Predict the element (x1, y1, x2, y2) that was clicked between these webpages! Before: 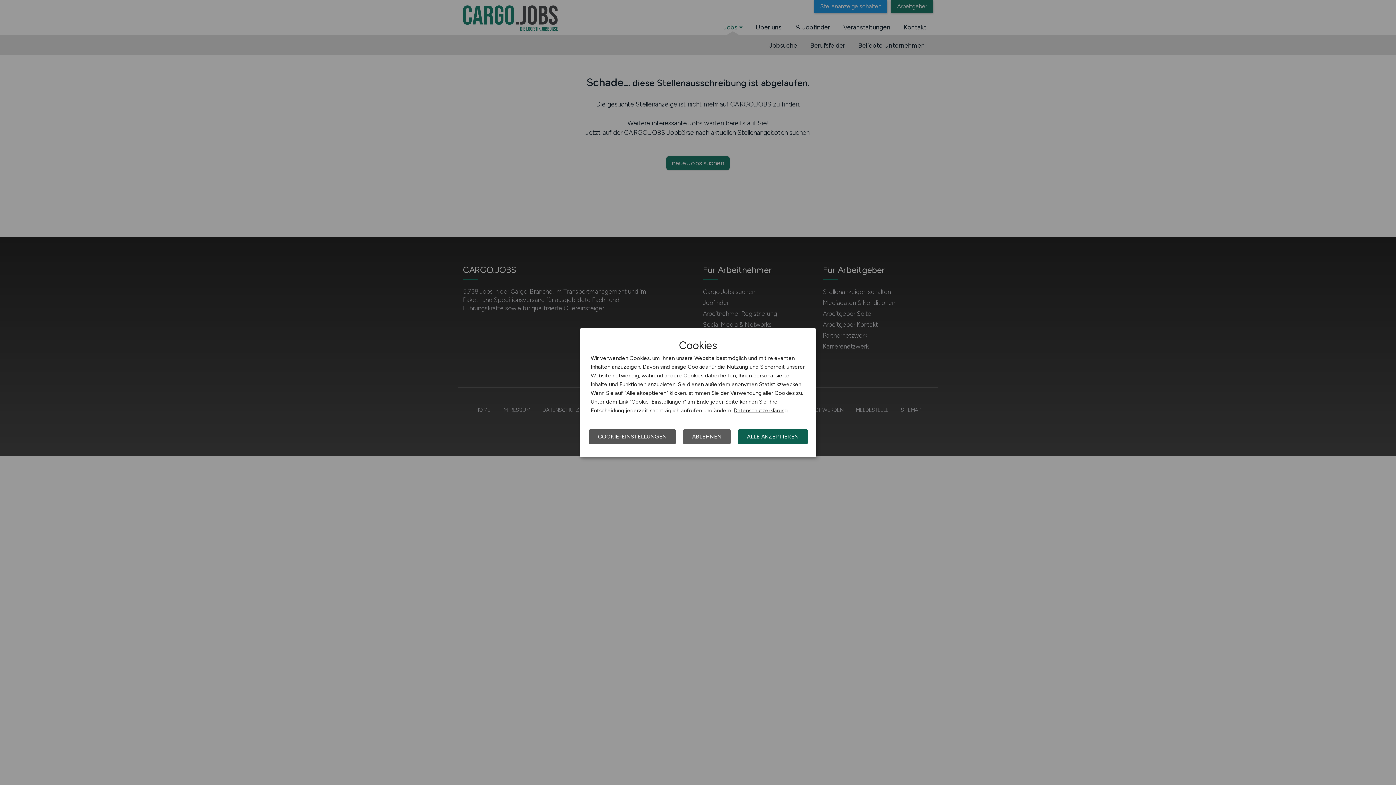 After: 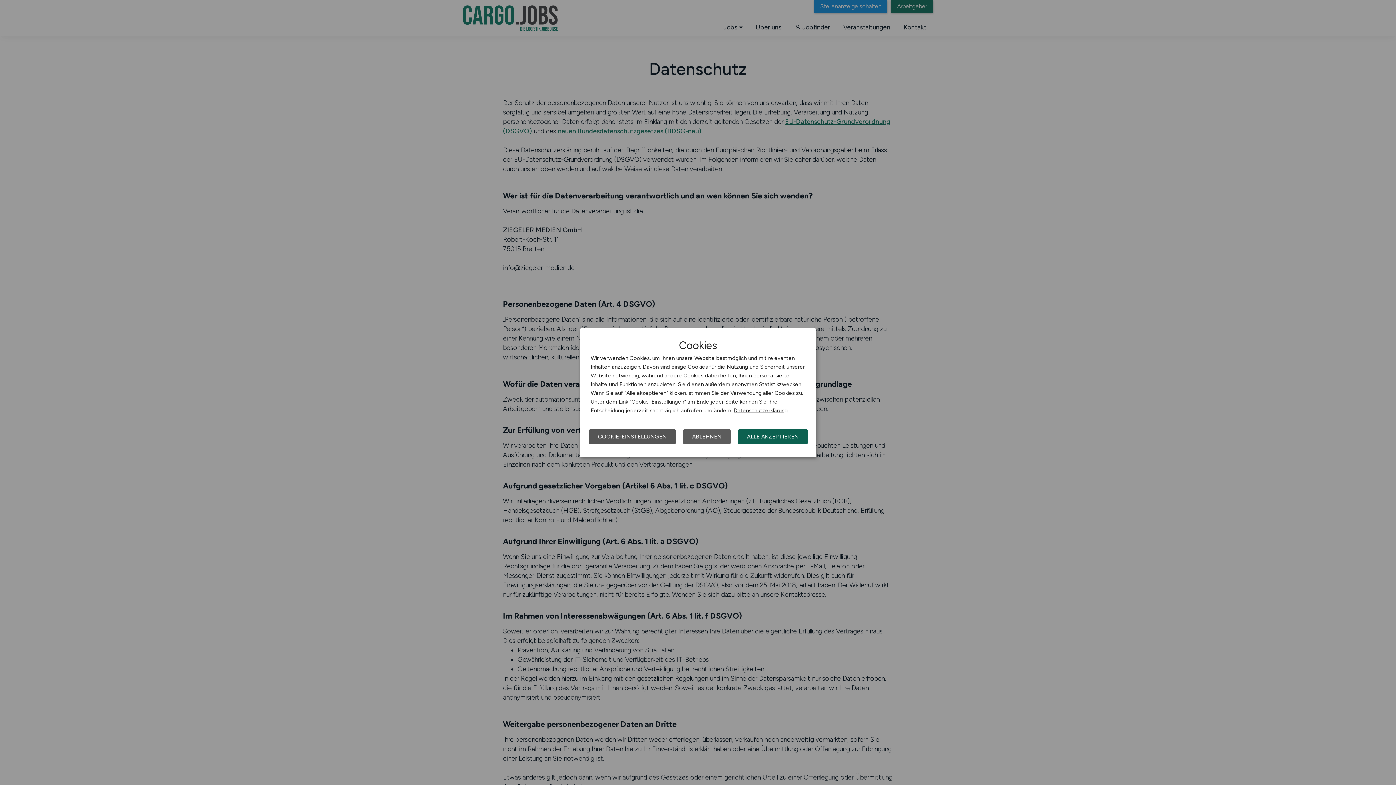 Action: label: Datenschutzerklärung bbox: (733, 407, 788, 413)